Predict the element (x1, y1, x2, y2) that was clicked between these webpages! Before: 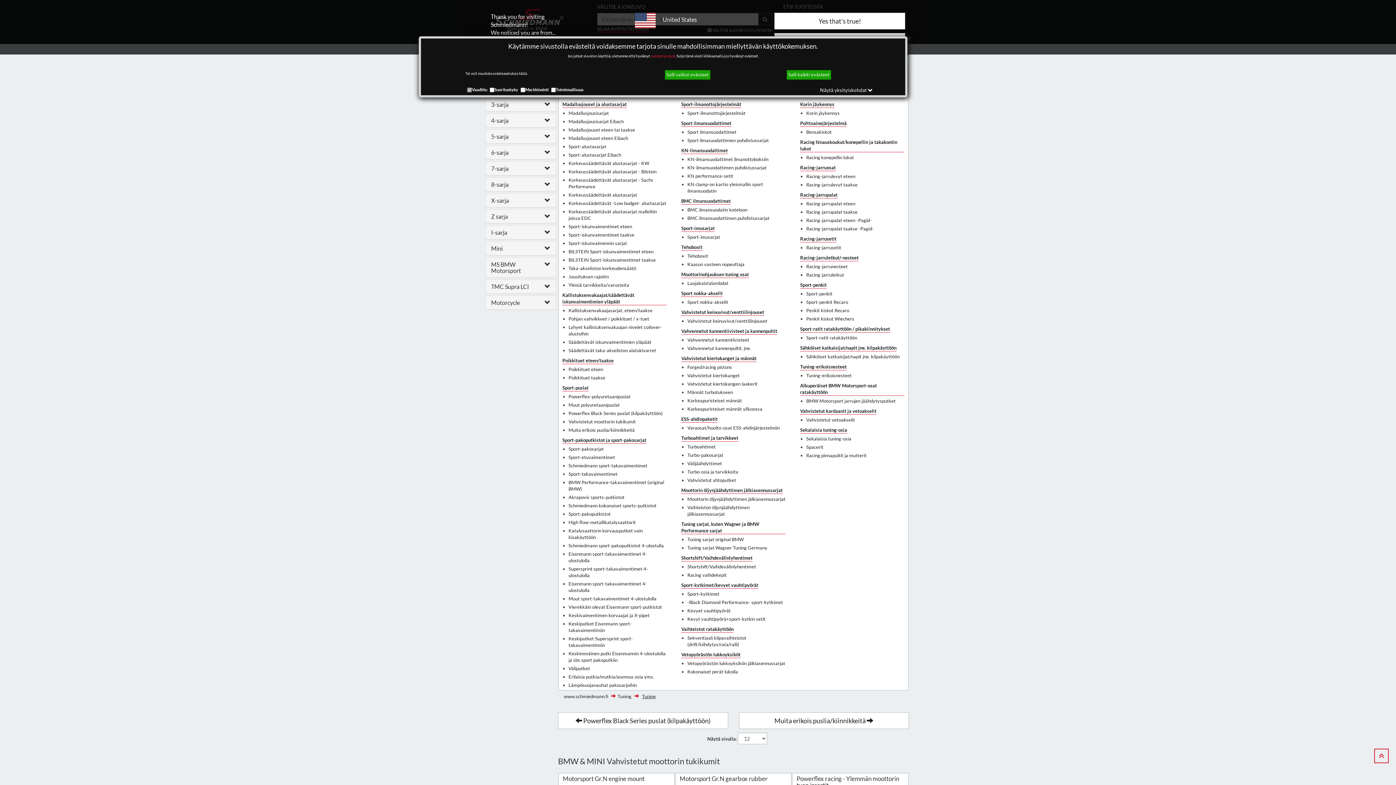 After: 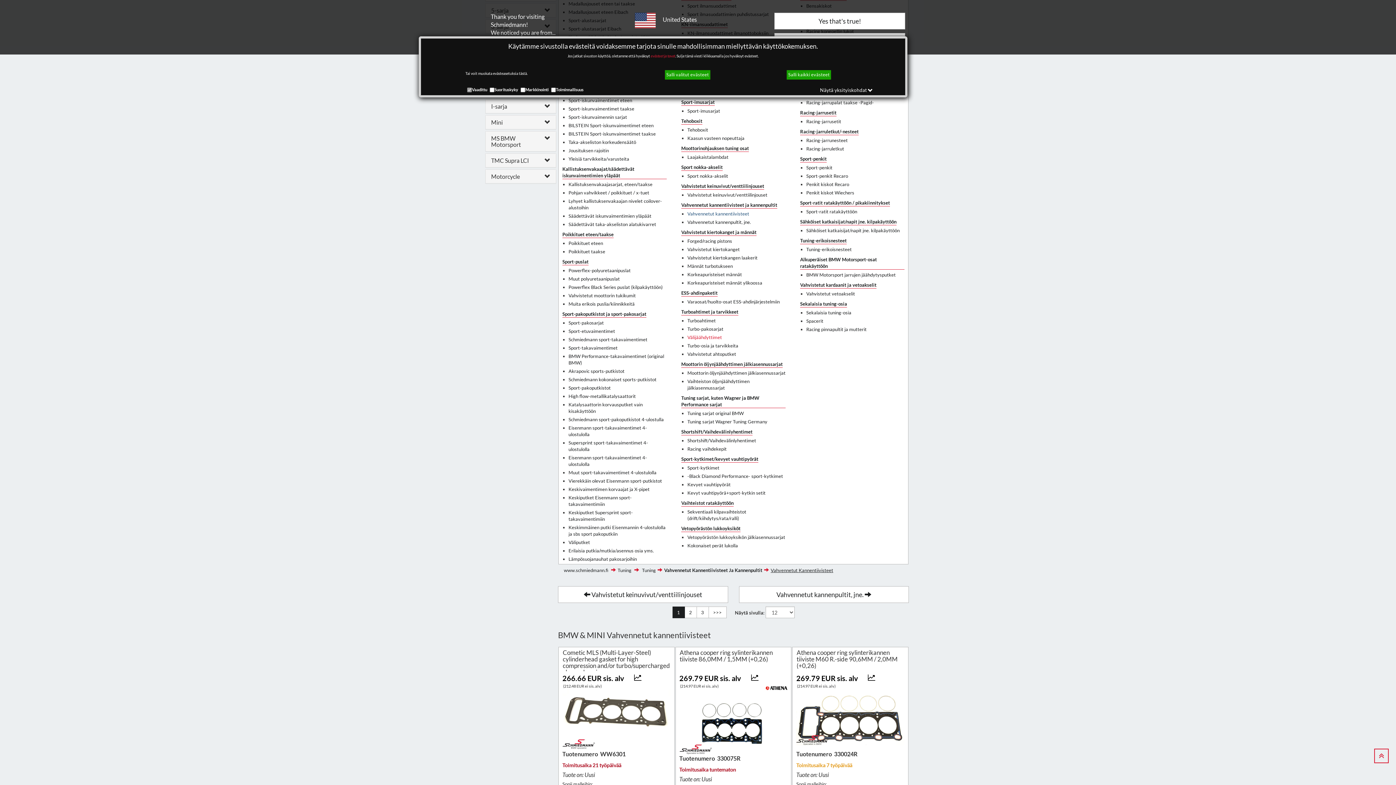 Action: bbox: (687, 336, 749, 343) label: Vahvennetut kannentiivisteet